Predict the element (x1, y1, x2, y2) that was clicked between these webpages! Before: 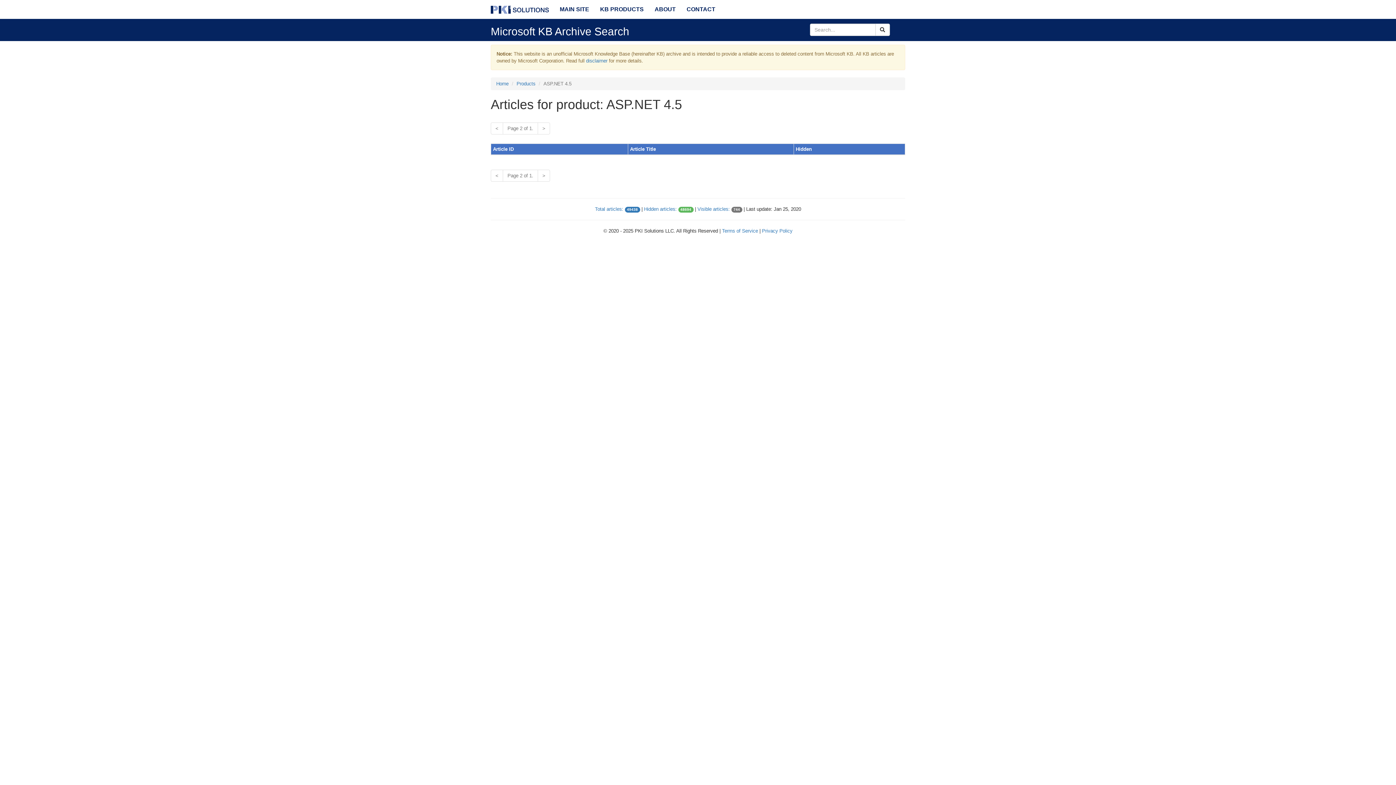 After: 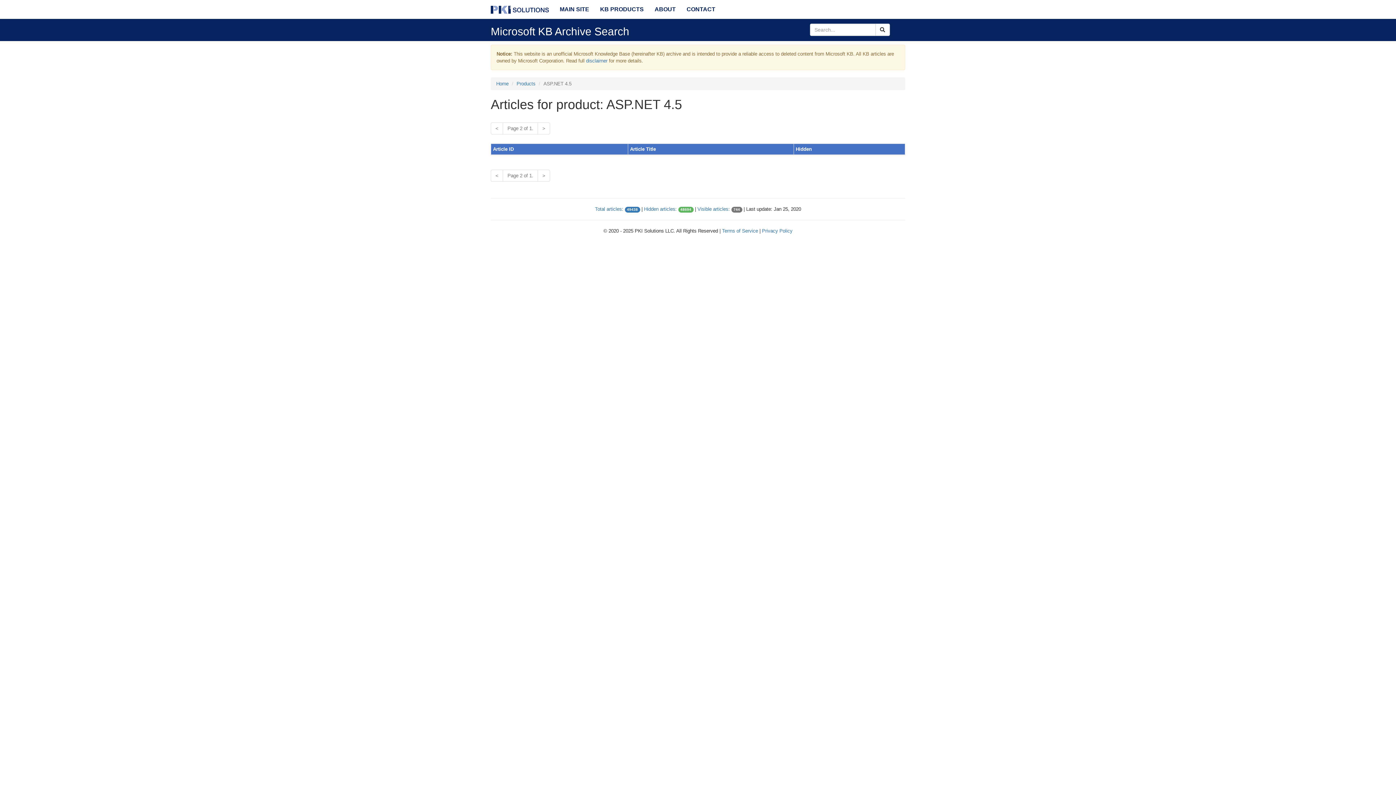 Action: bbox: (502, 122, 538, 134) label: Page 2 of 1.